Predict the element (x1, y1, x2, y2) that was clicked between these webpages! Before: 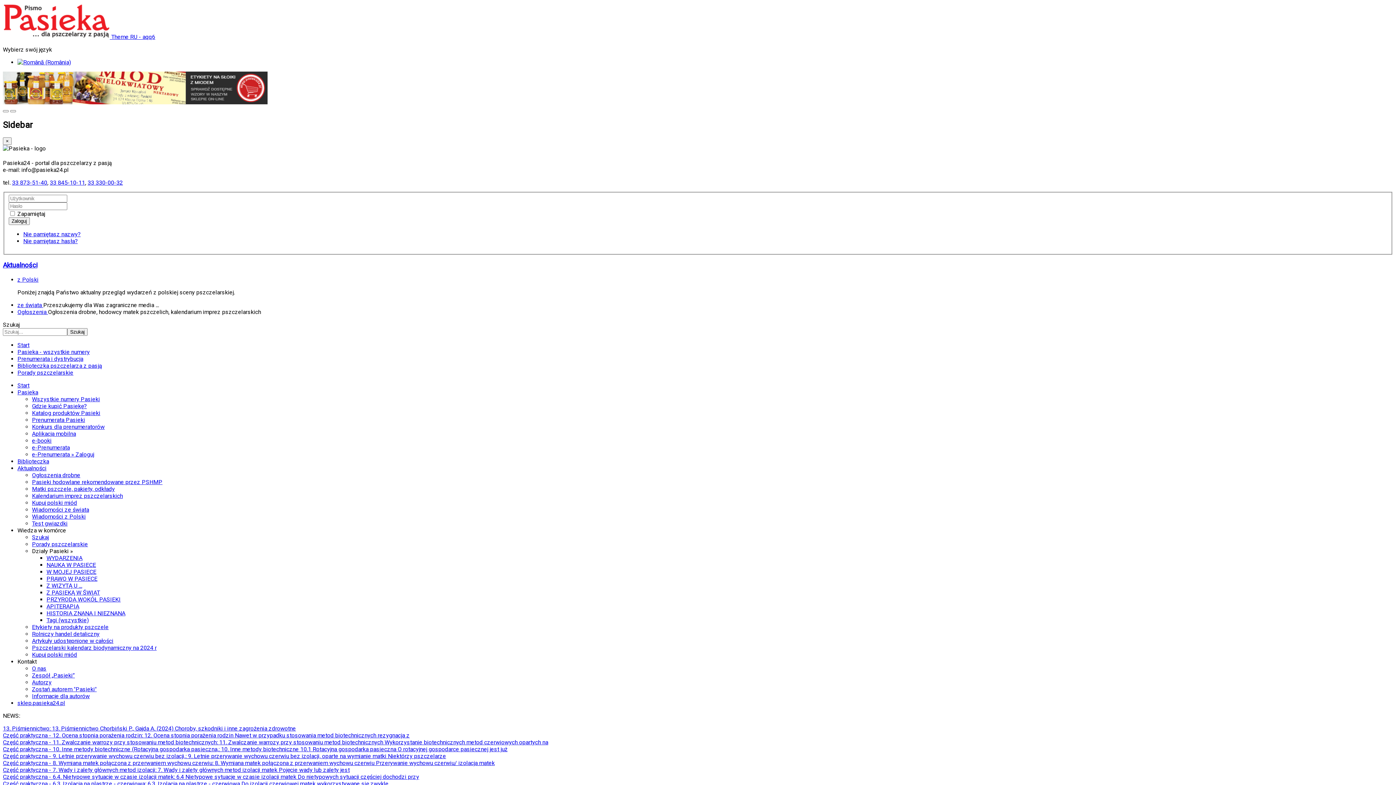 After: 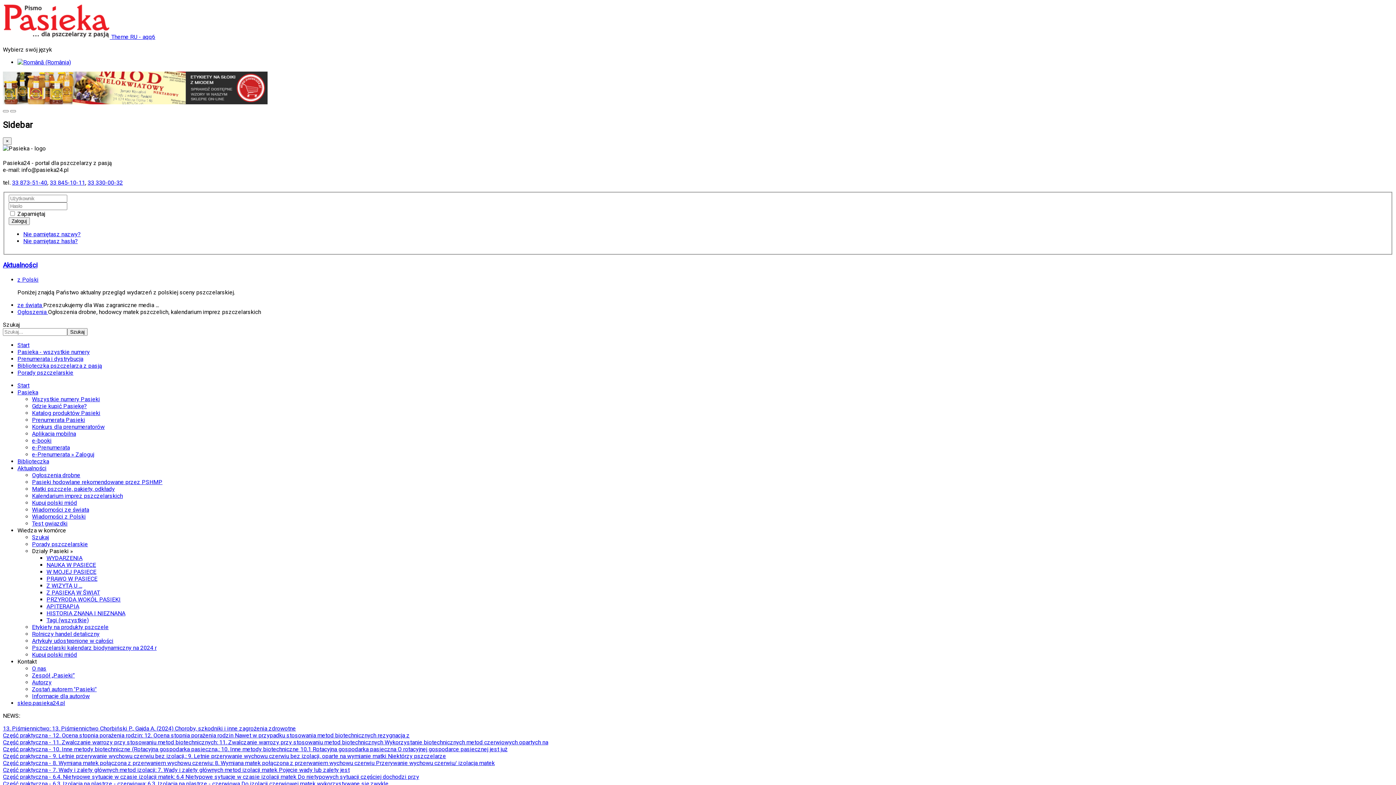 Action: label: HISTORIA ZNANA I NIEZNANA bbox: (46, 610, 125, 617)